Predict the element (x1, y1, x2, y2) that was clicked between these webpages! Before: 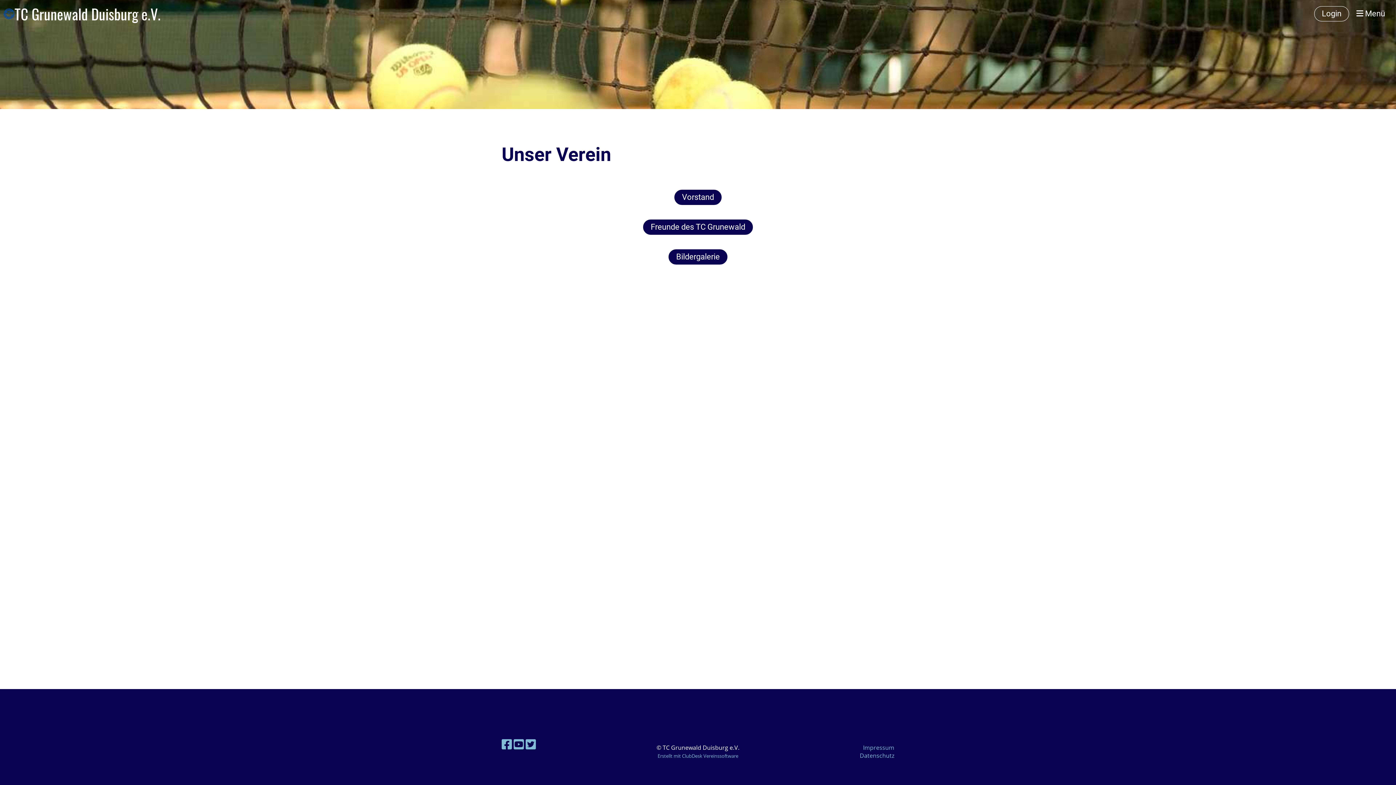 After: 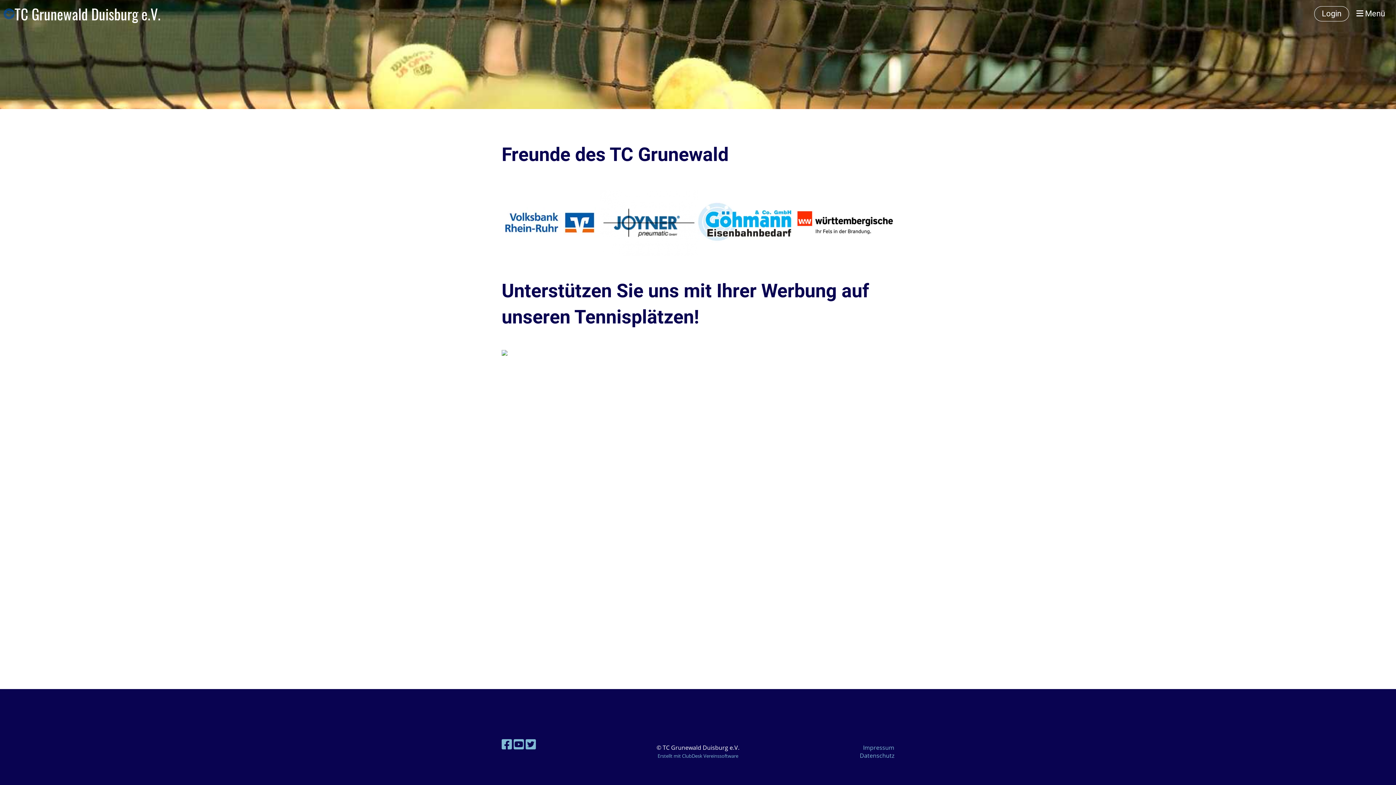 Action: label: Freunde des TC Grunewald bbox: (643, 219, 753, 234)